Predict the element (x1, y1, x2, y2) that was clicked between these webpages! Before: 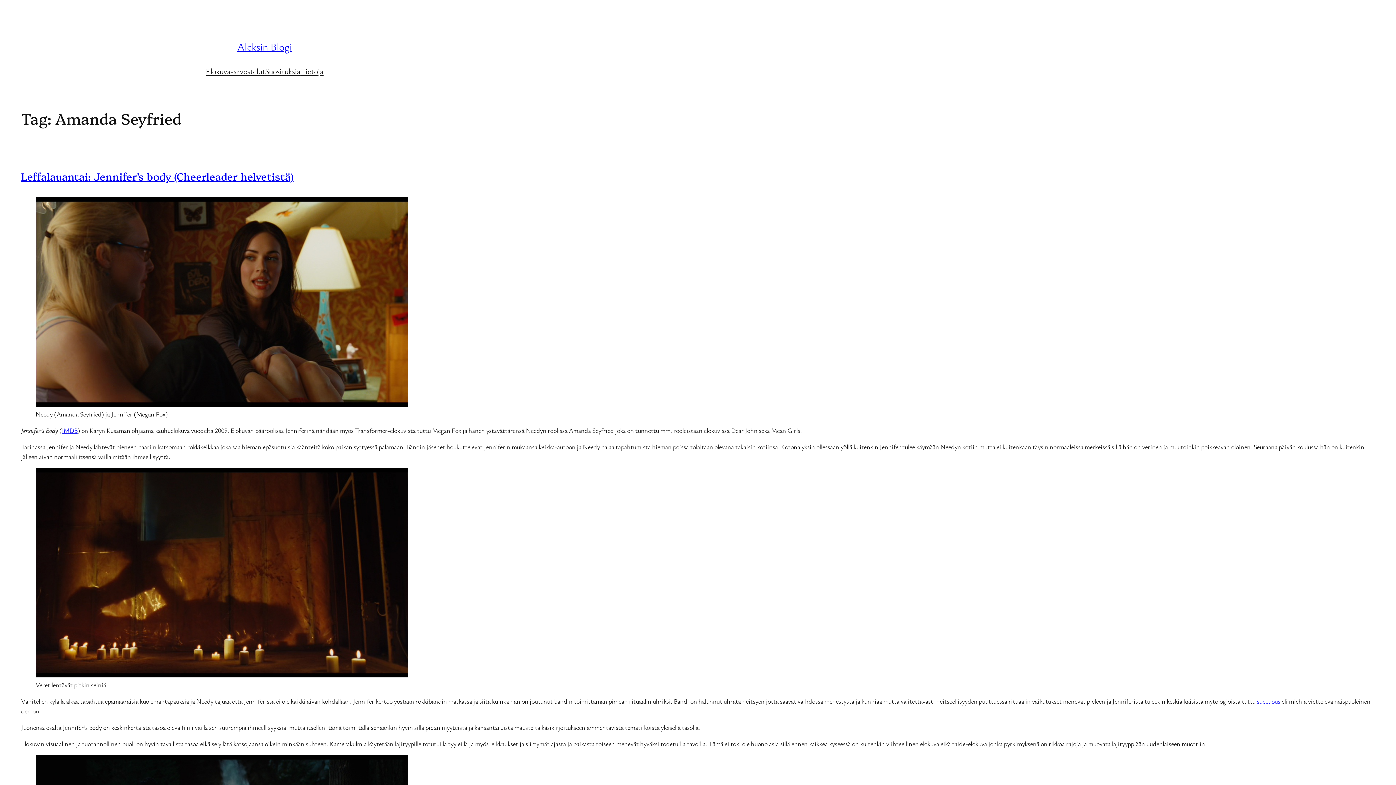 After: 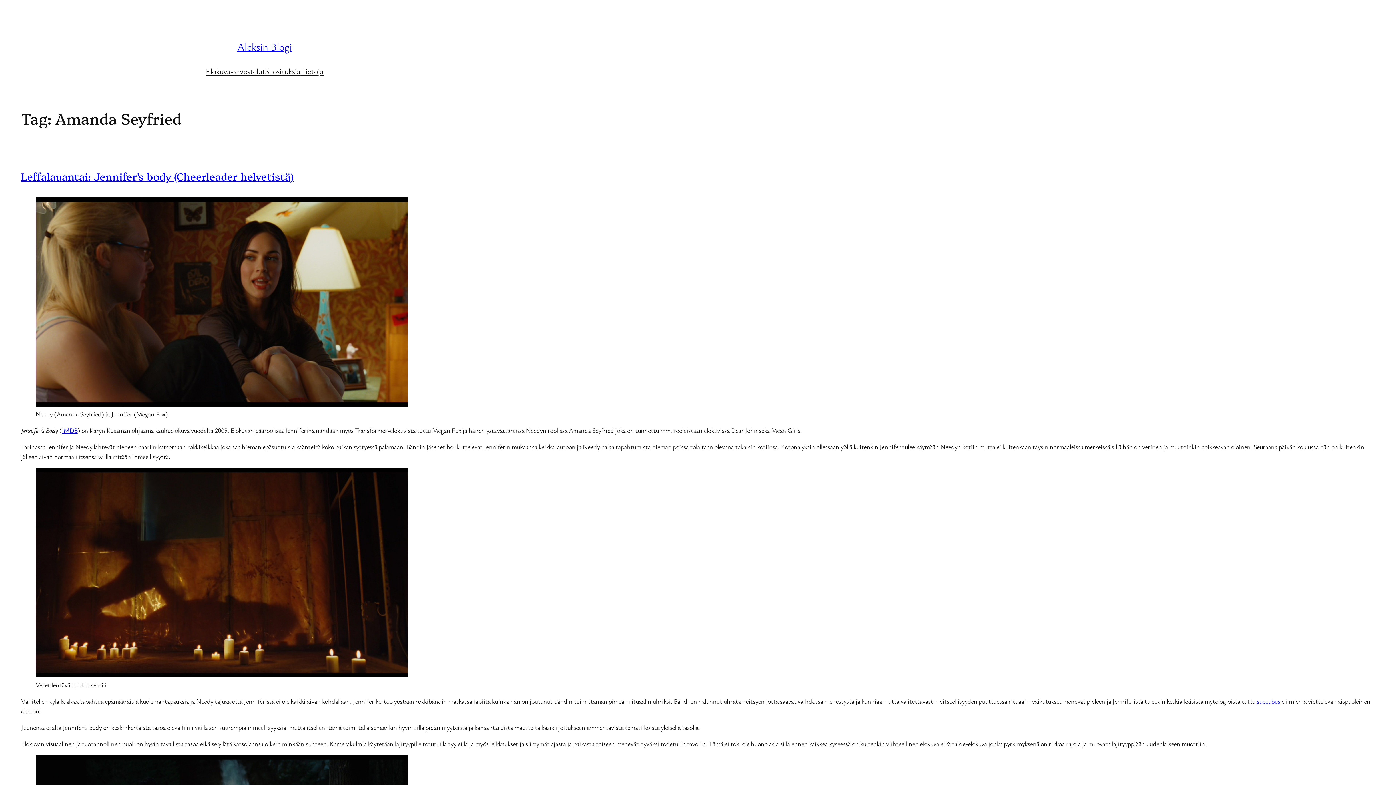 Action: bbox: (61, 426, 77, 434) label: IMDB